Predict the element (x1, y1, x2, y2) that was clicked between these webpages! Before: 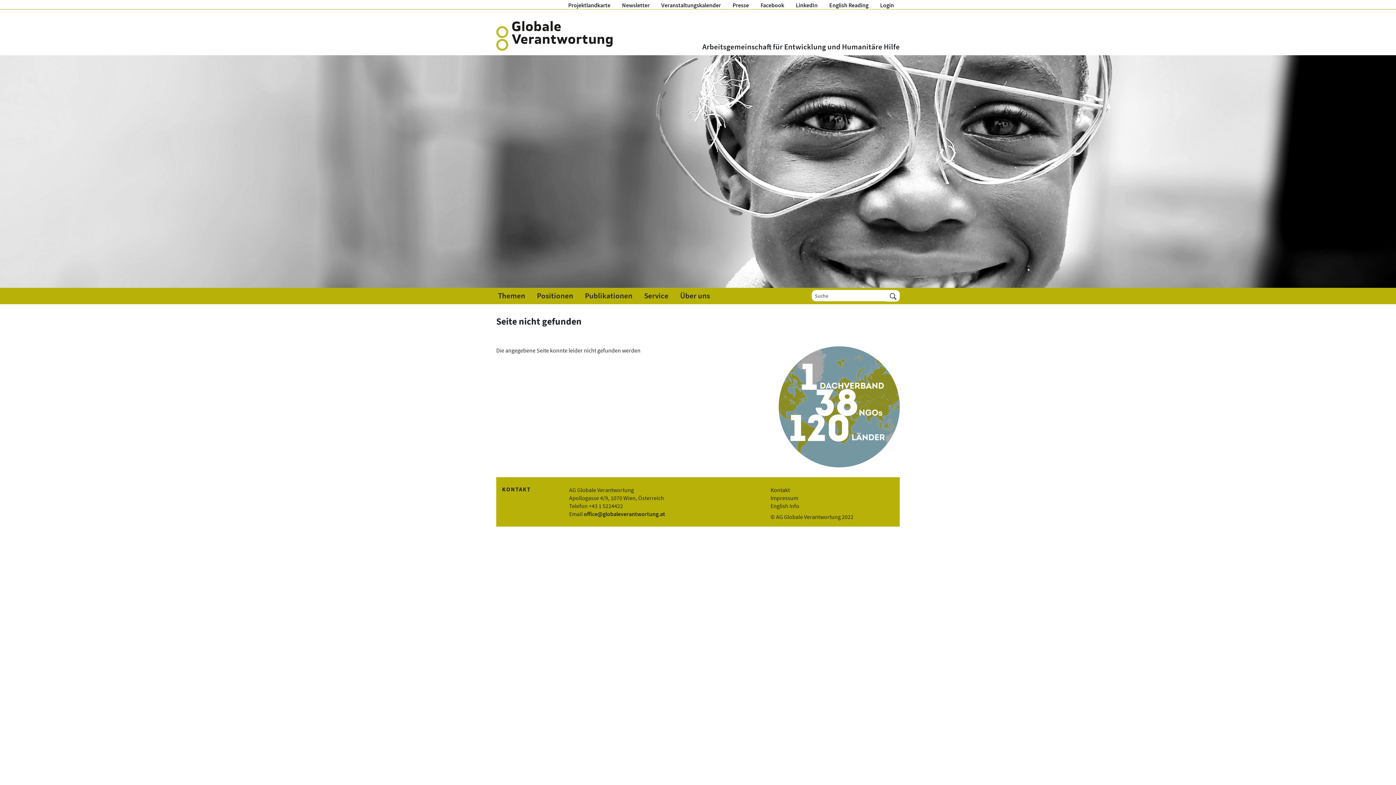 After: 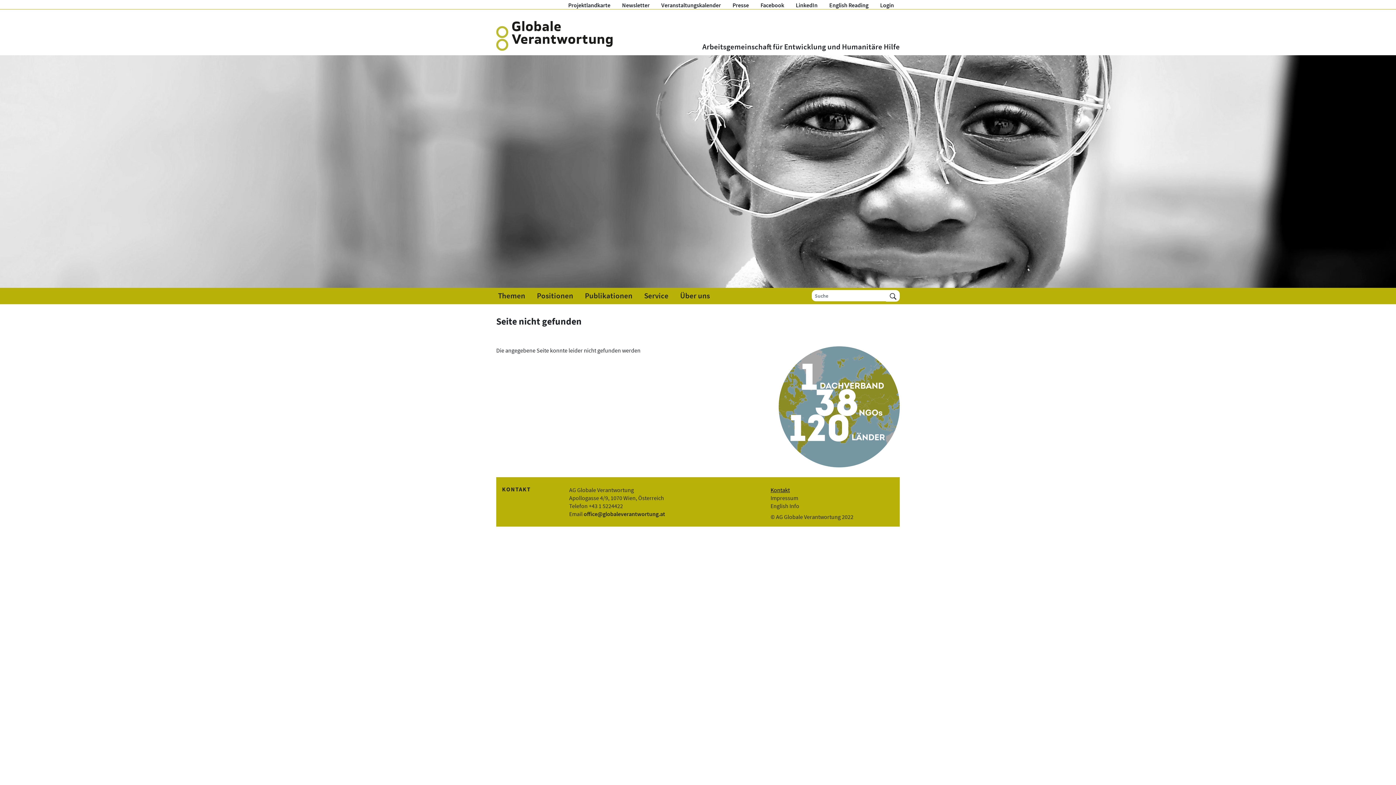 Action: label: Kontakt bbox: (770, 486, 894, 494)